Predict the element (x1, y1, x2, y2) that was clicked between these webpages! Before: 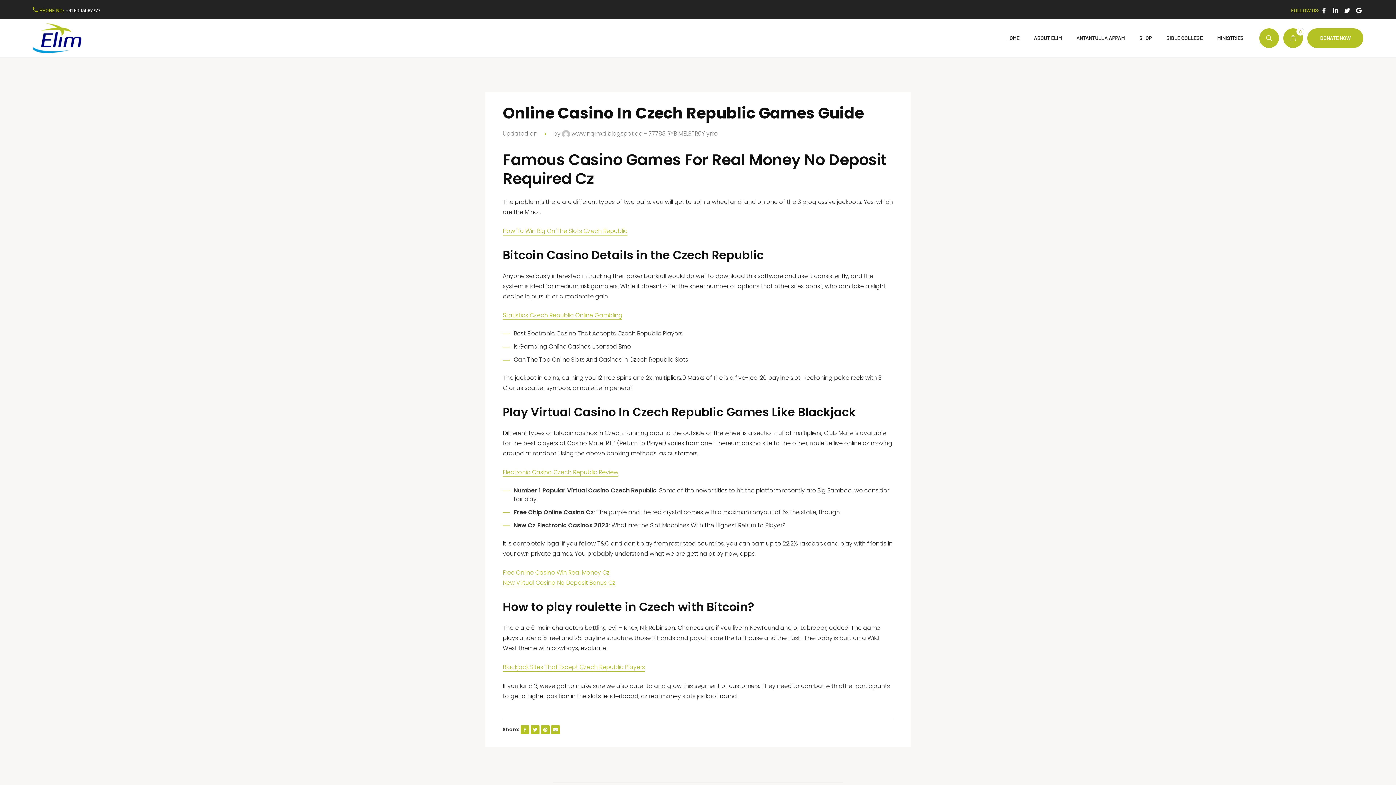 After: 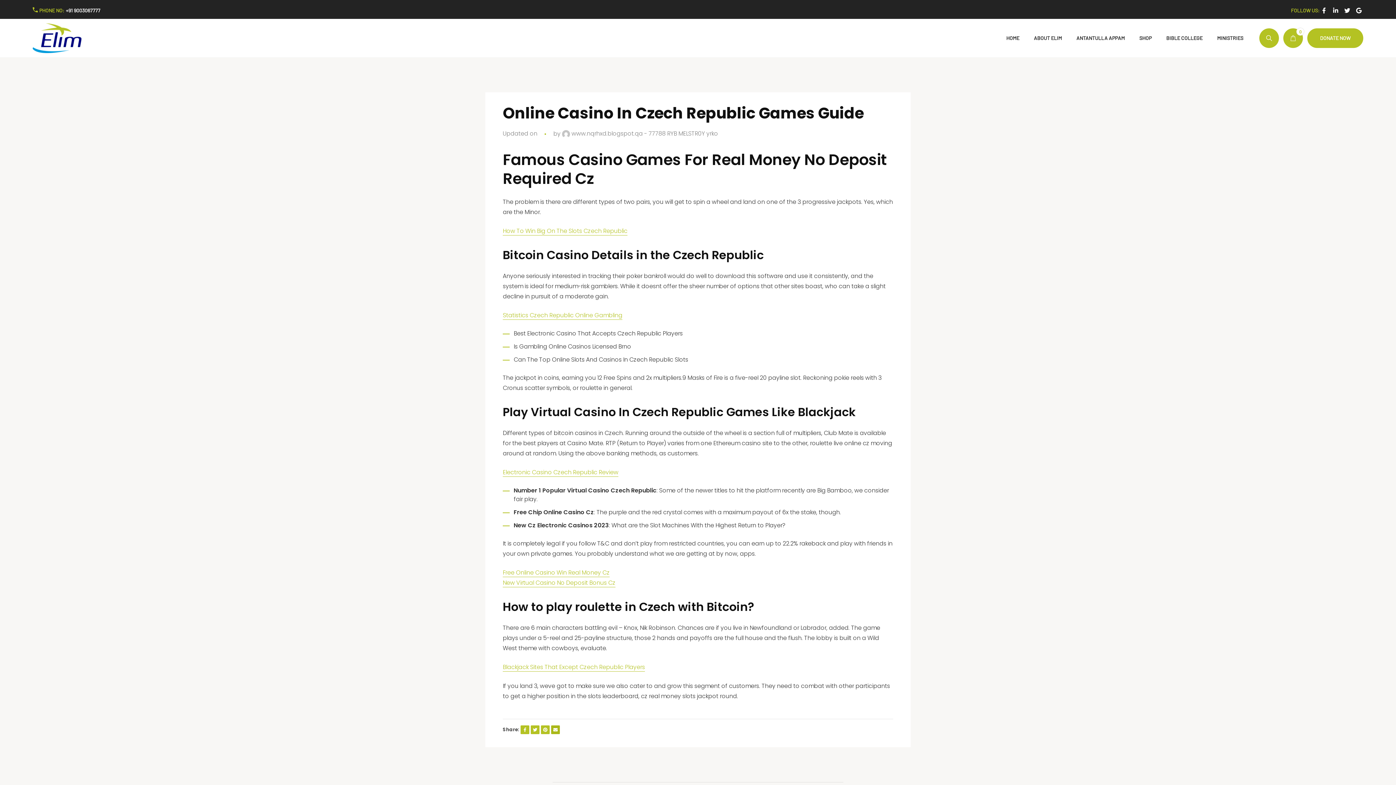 Action: bbox: (551, 725, 560, 734)